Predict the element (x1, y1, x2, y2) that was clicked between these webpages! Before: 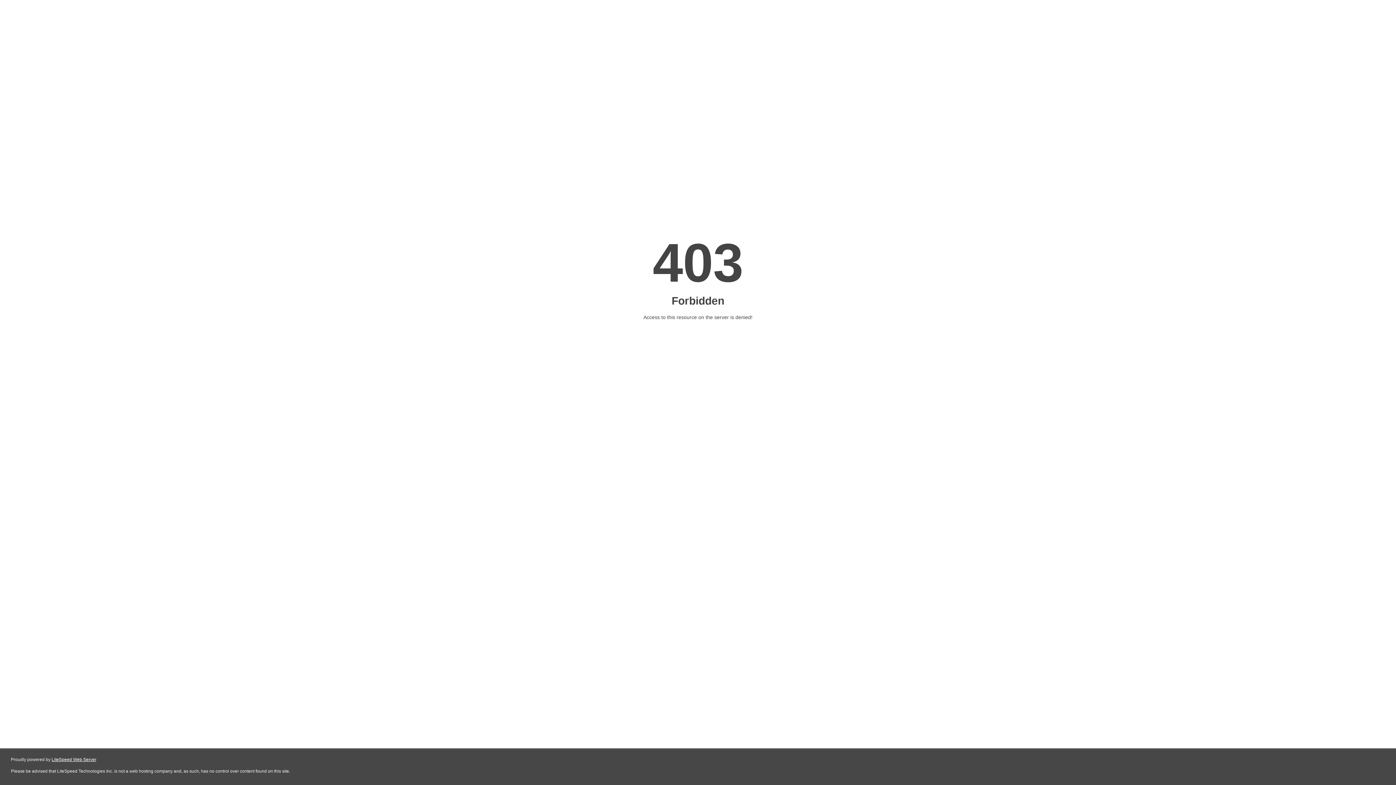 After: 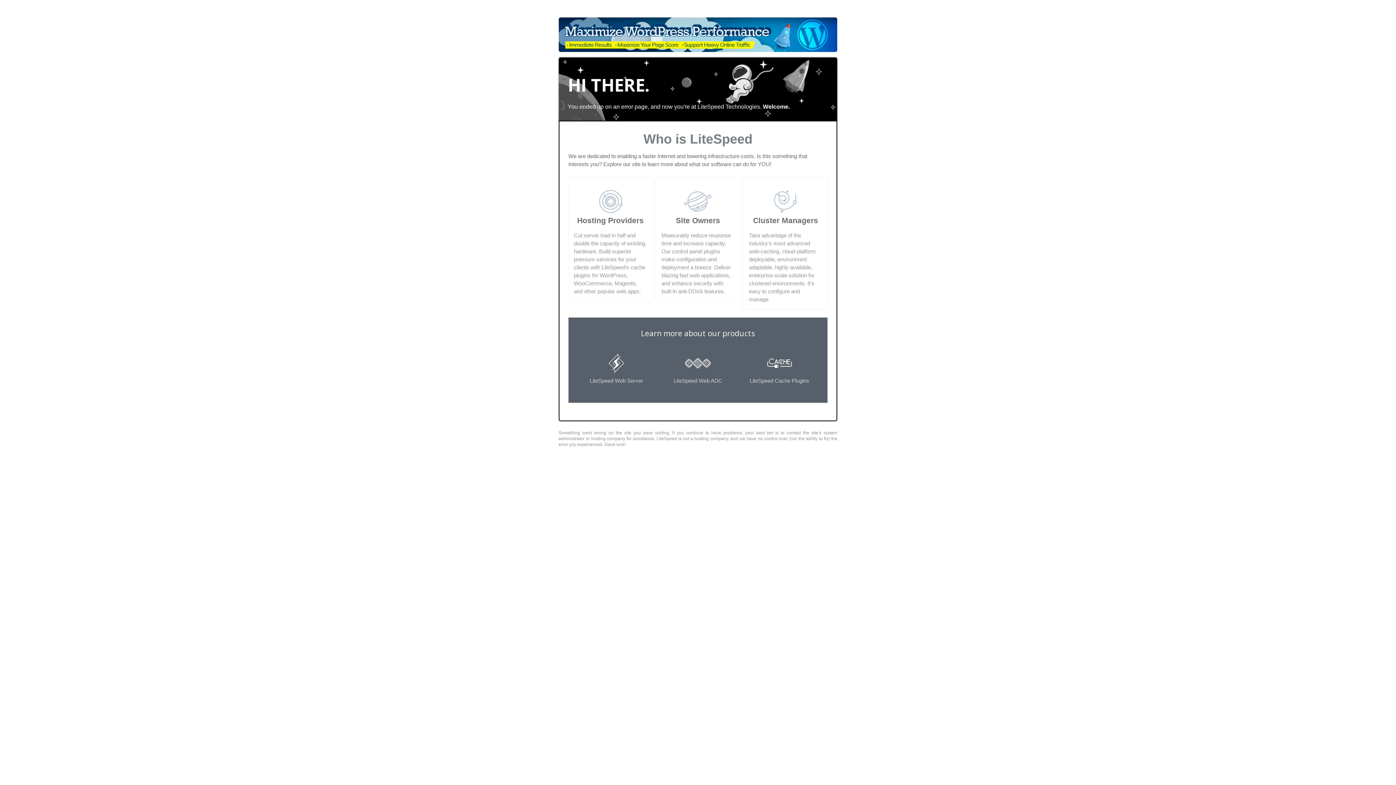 Action: bbox: (51, 757, 96, 762) label: LiteSpeed Web Server